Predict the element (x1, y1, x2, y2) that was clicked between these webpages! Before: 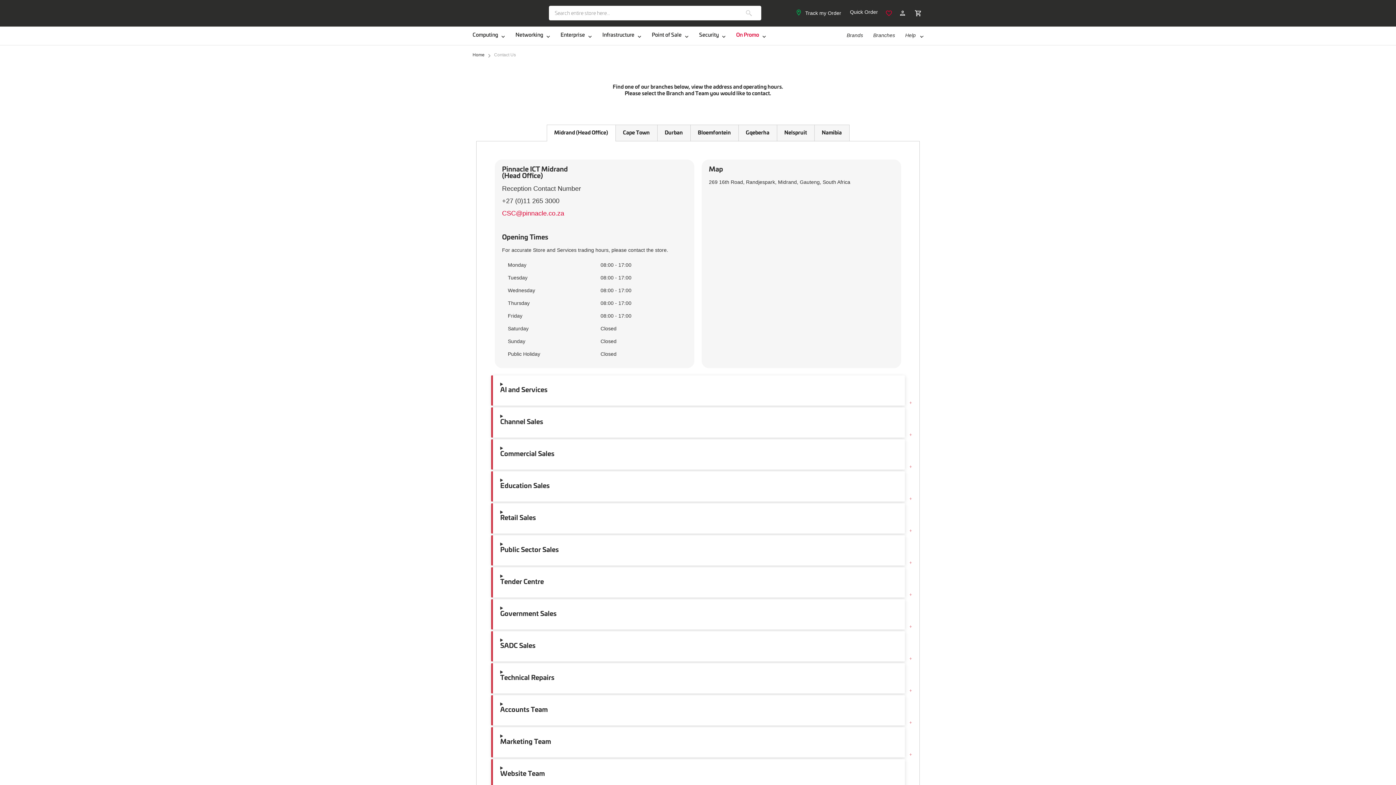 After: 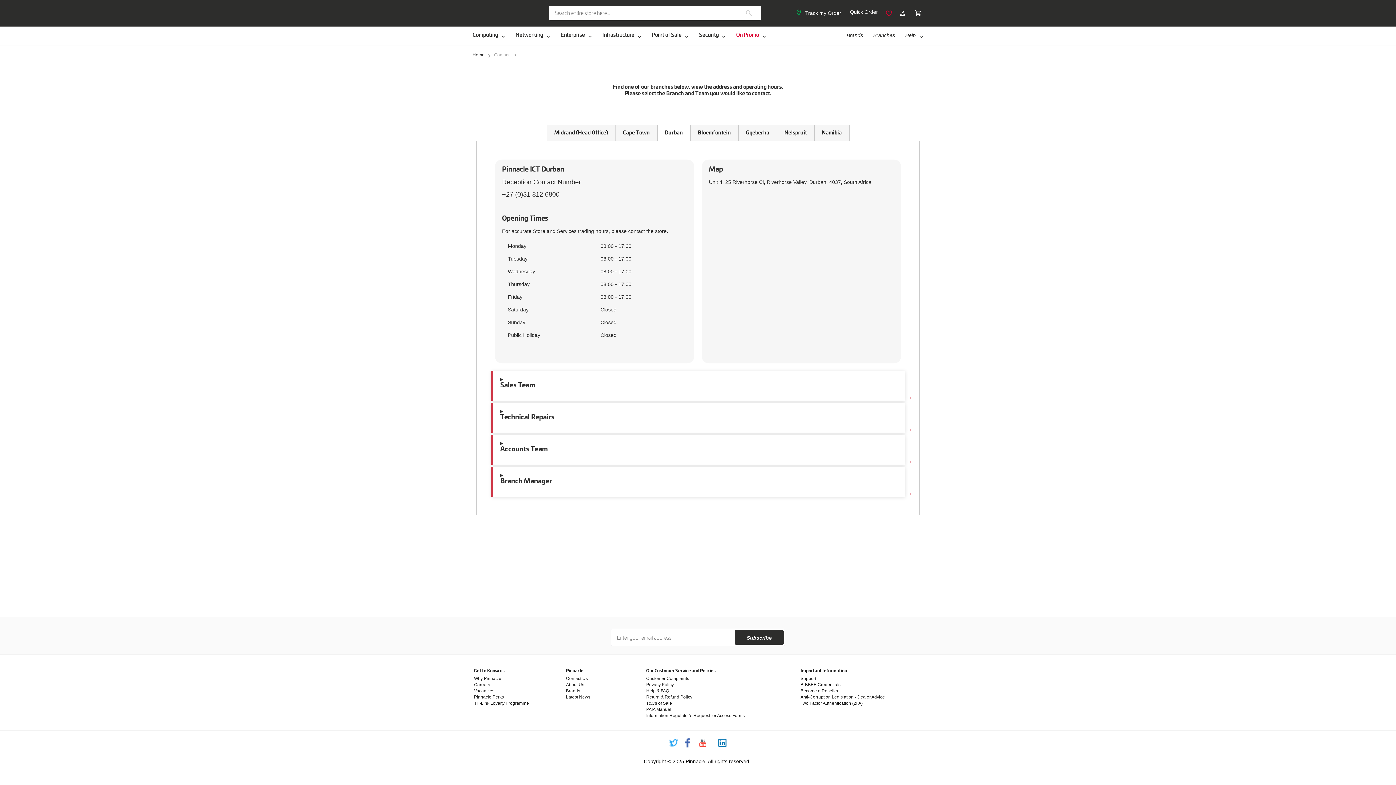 Action: bbox: (657, 125, 690, 141) label: Durban